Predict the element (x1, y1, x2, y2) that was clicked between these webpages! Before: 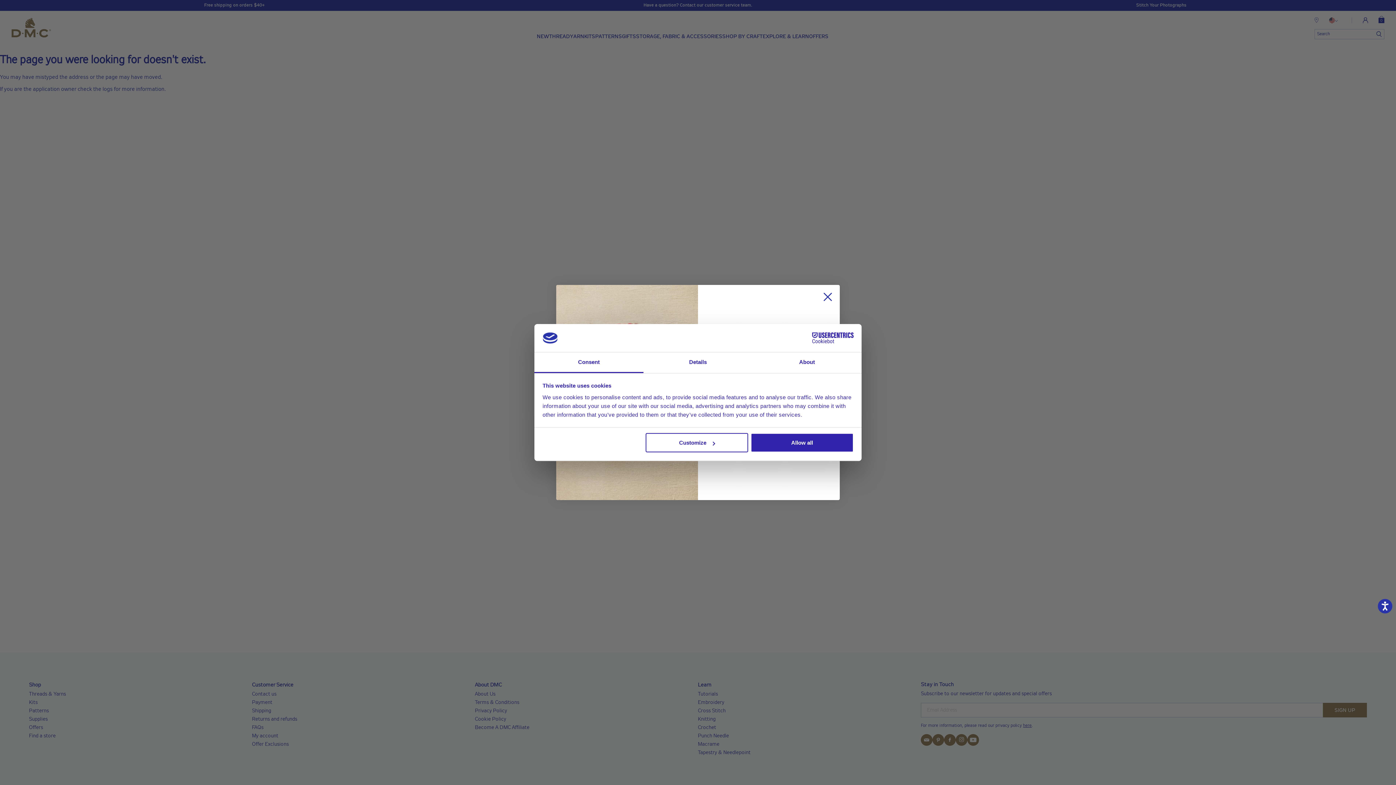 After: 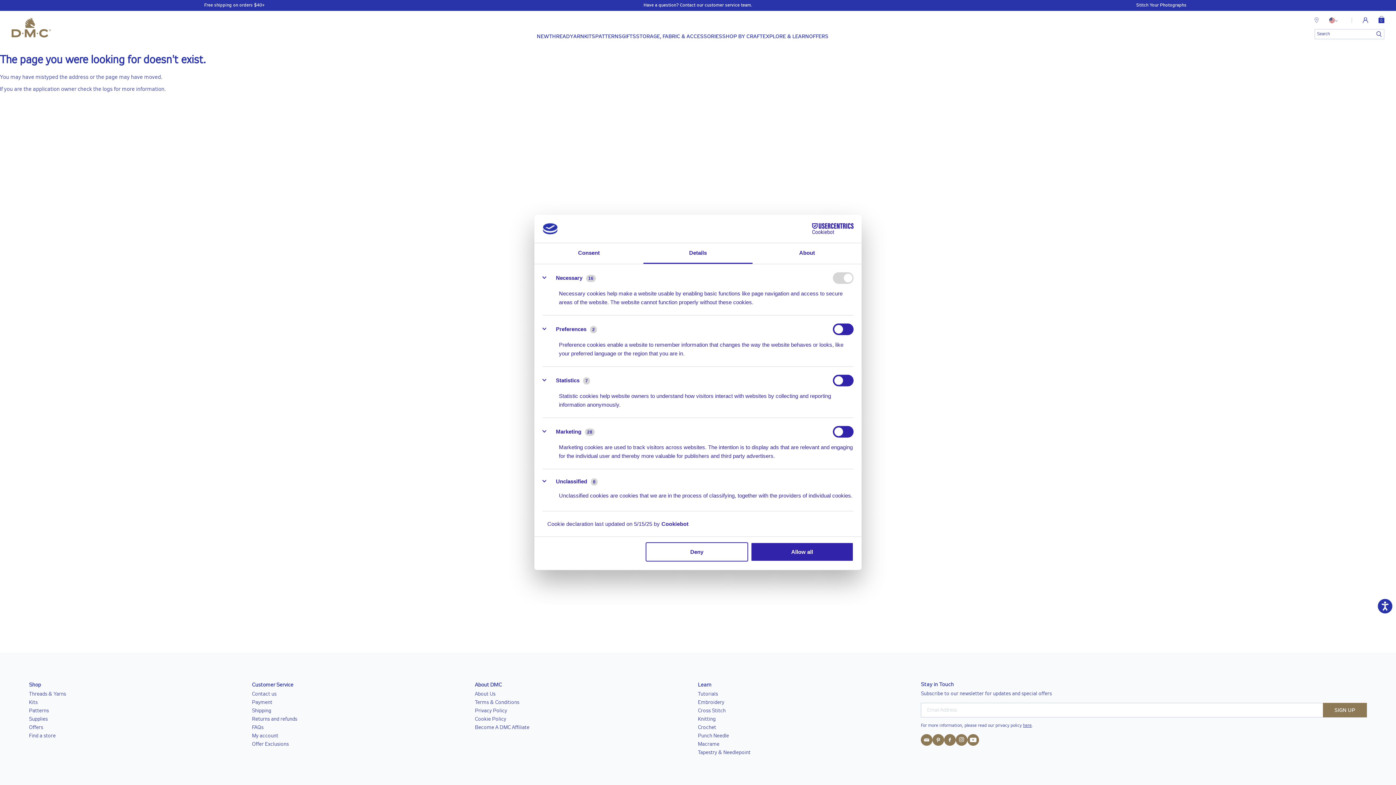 Action: bbox: (643, 352, 752, 373) label: Details